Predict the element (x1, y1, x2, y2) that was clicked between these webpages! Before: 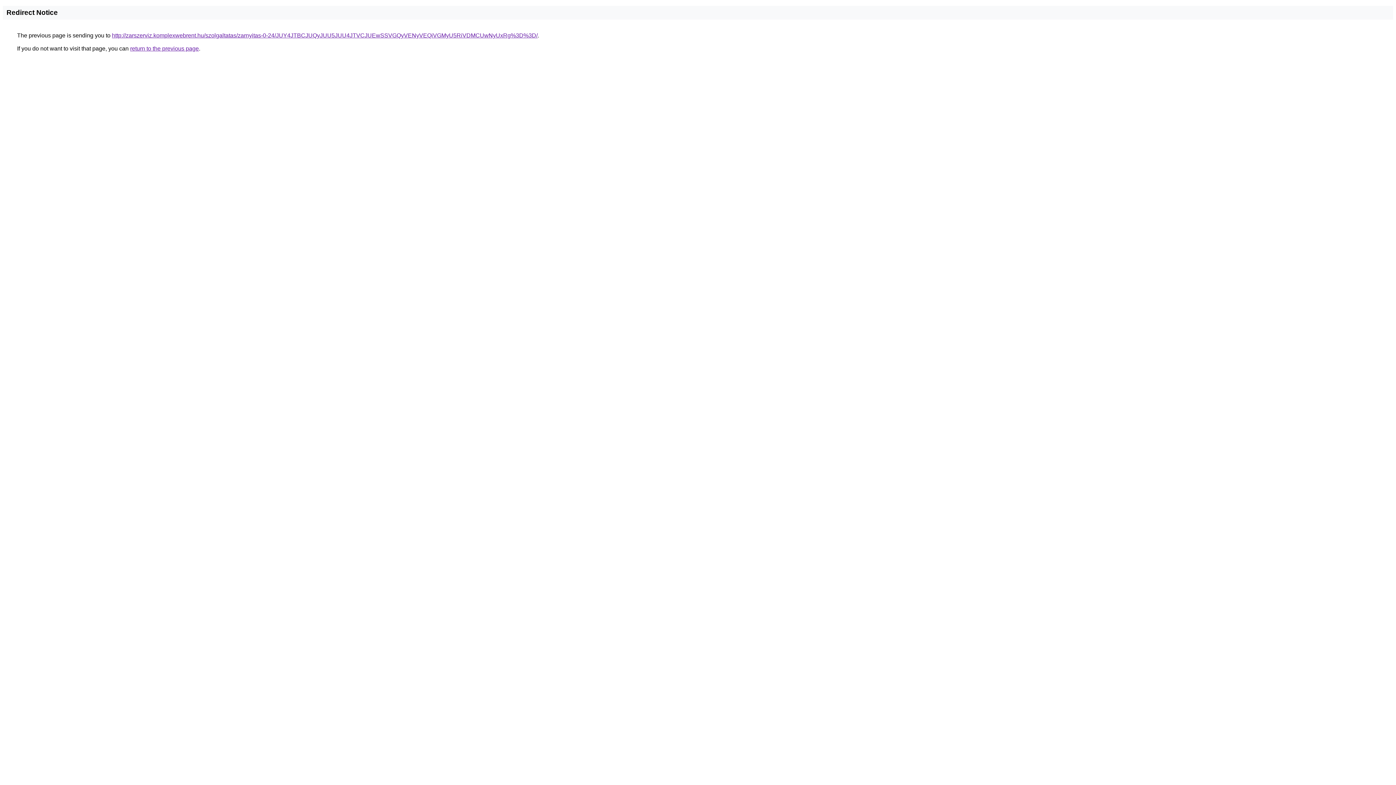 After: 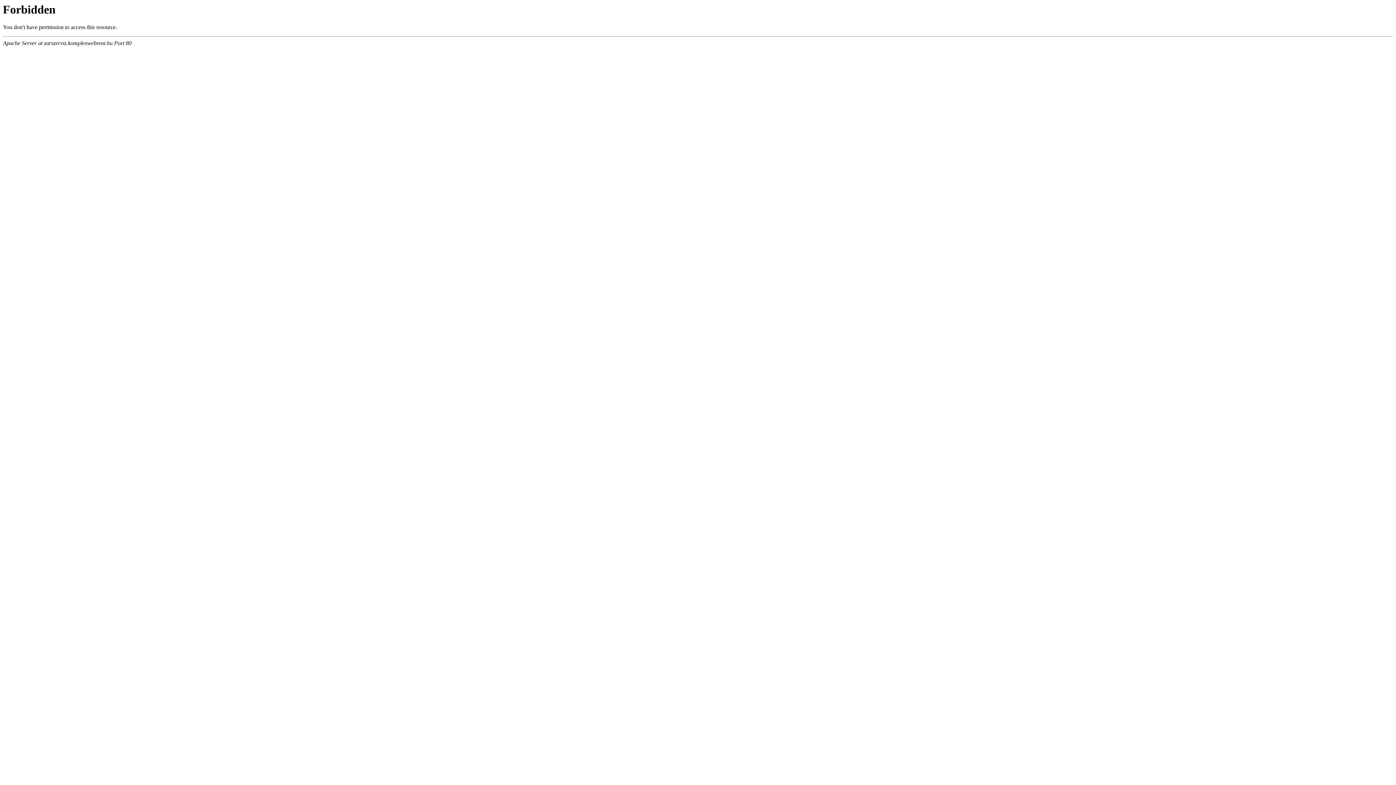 Action: bbox: (112, 32, 537, 38) label: http://zarszerviz.komplexwebrent.hu/szolgaltatas/zarnyitas-0-24/JUY4JTBCJUQyJUU5JUU4JTVCJUEwSSVGQyVENyVEQiVGMyU5RiVDMCUwNyUxRg%3D%3D/